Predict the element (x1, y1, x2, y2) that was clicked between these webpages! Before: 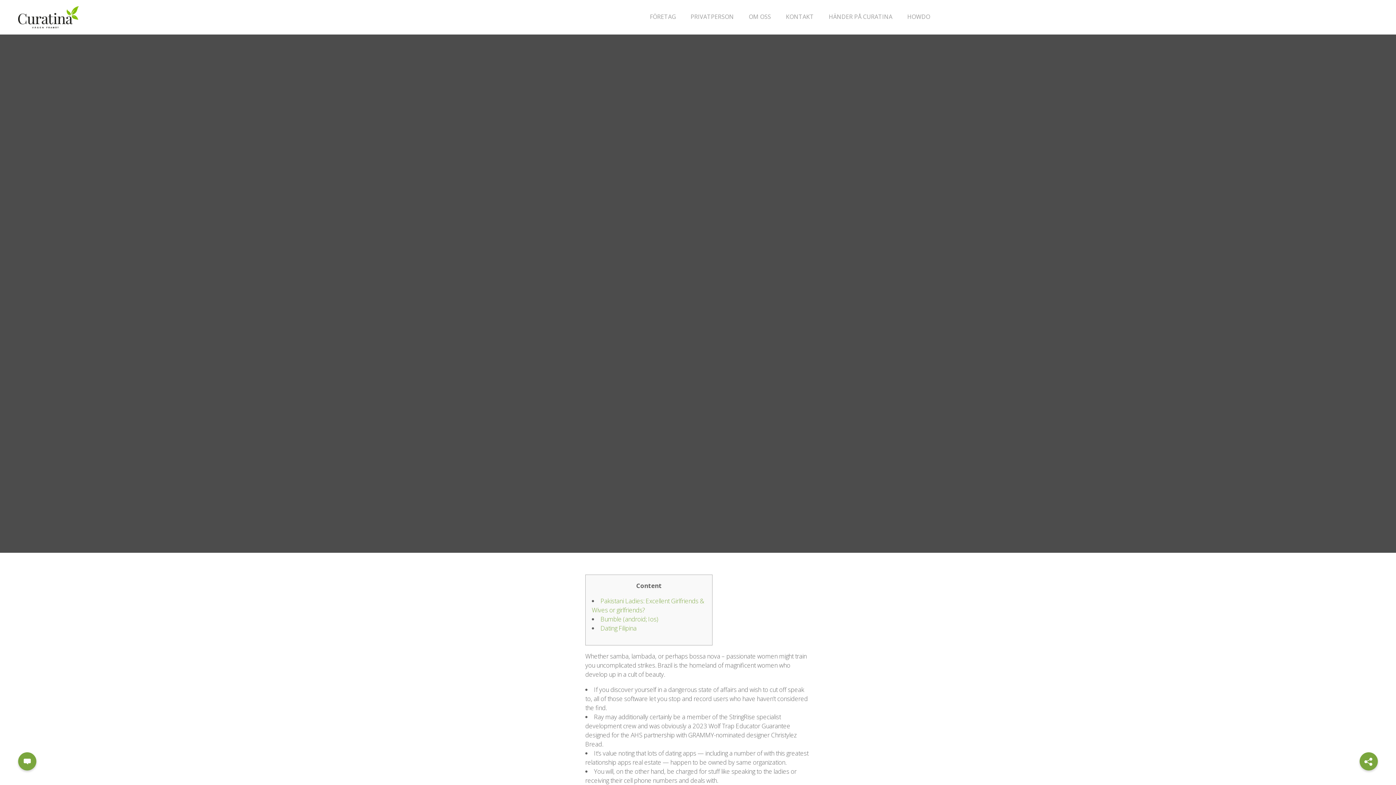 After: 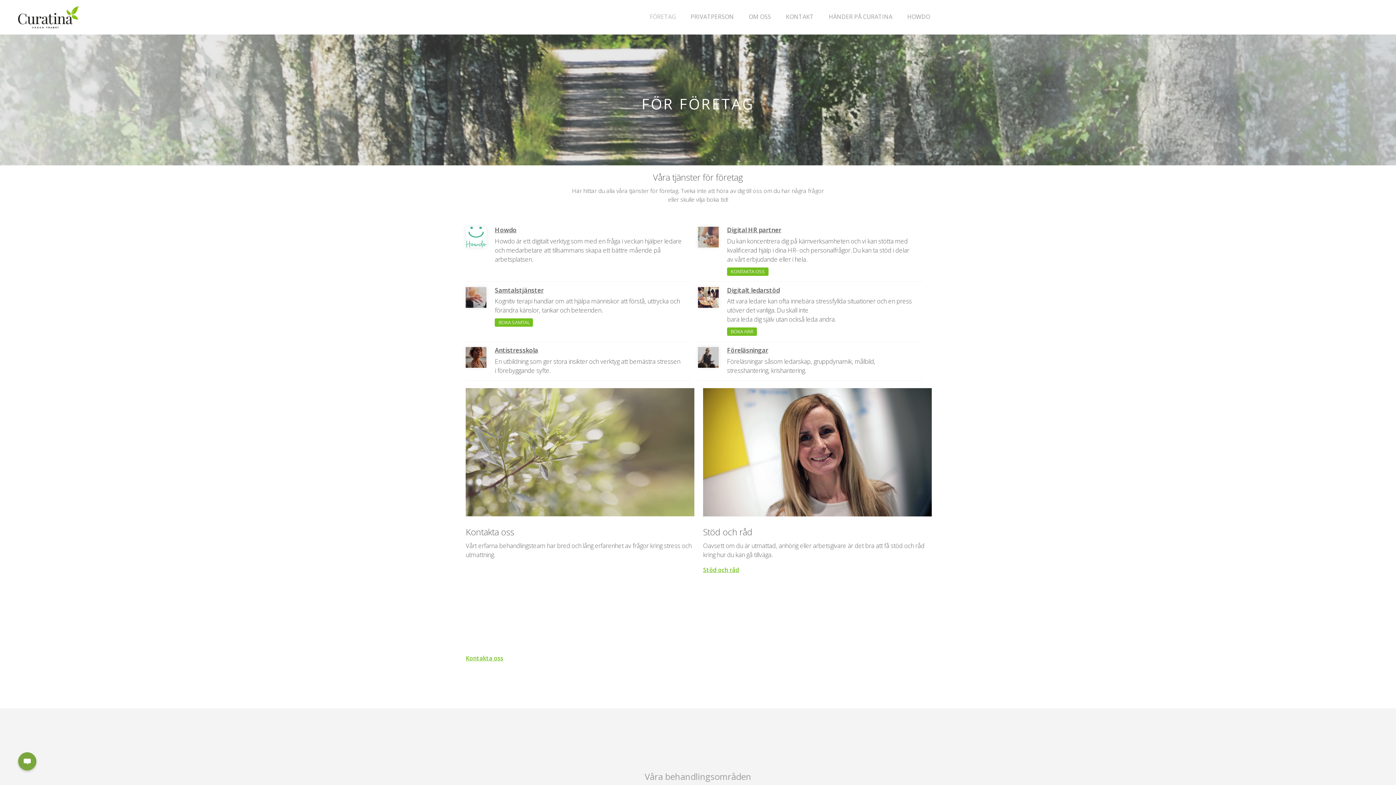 Action: label: FÖRETAG bbox: (650, 12, 675, 20)